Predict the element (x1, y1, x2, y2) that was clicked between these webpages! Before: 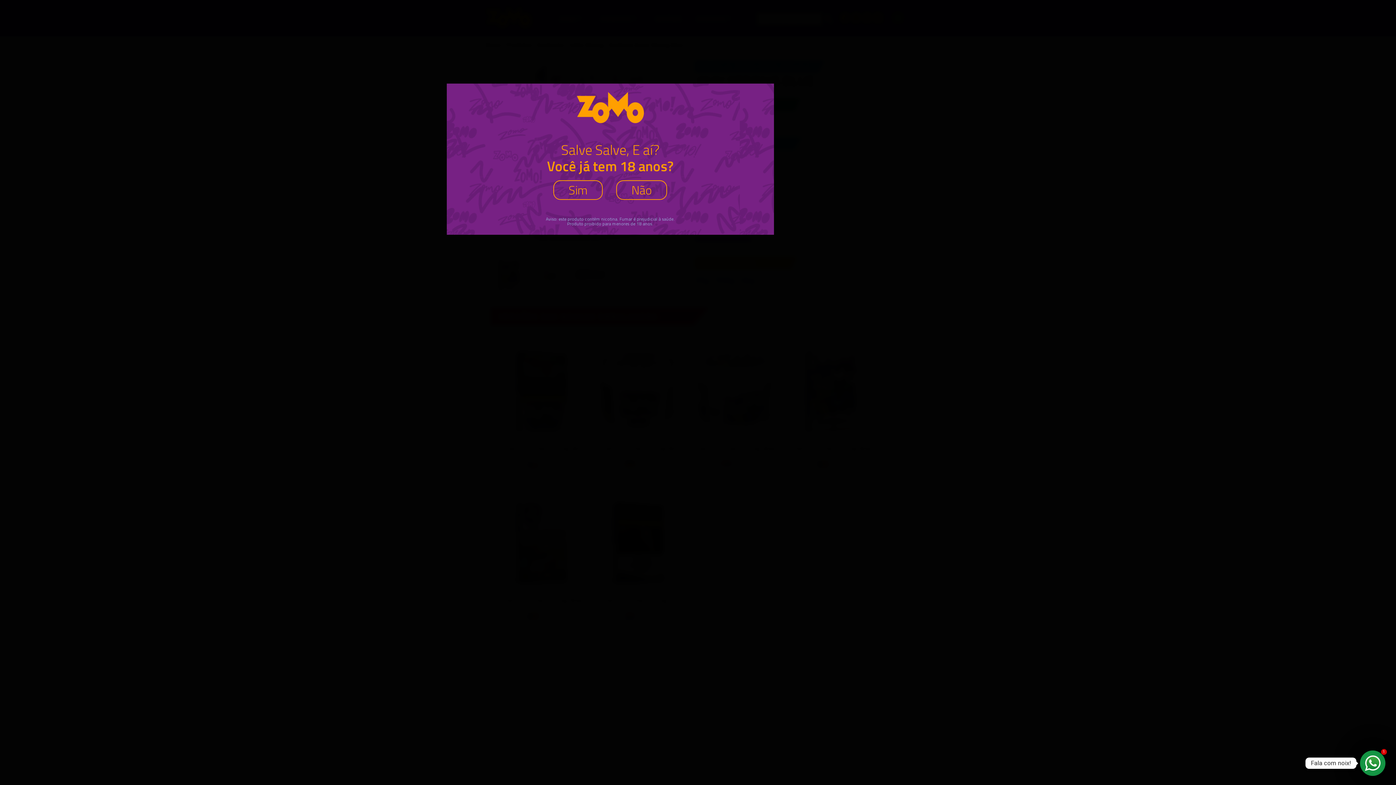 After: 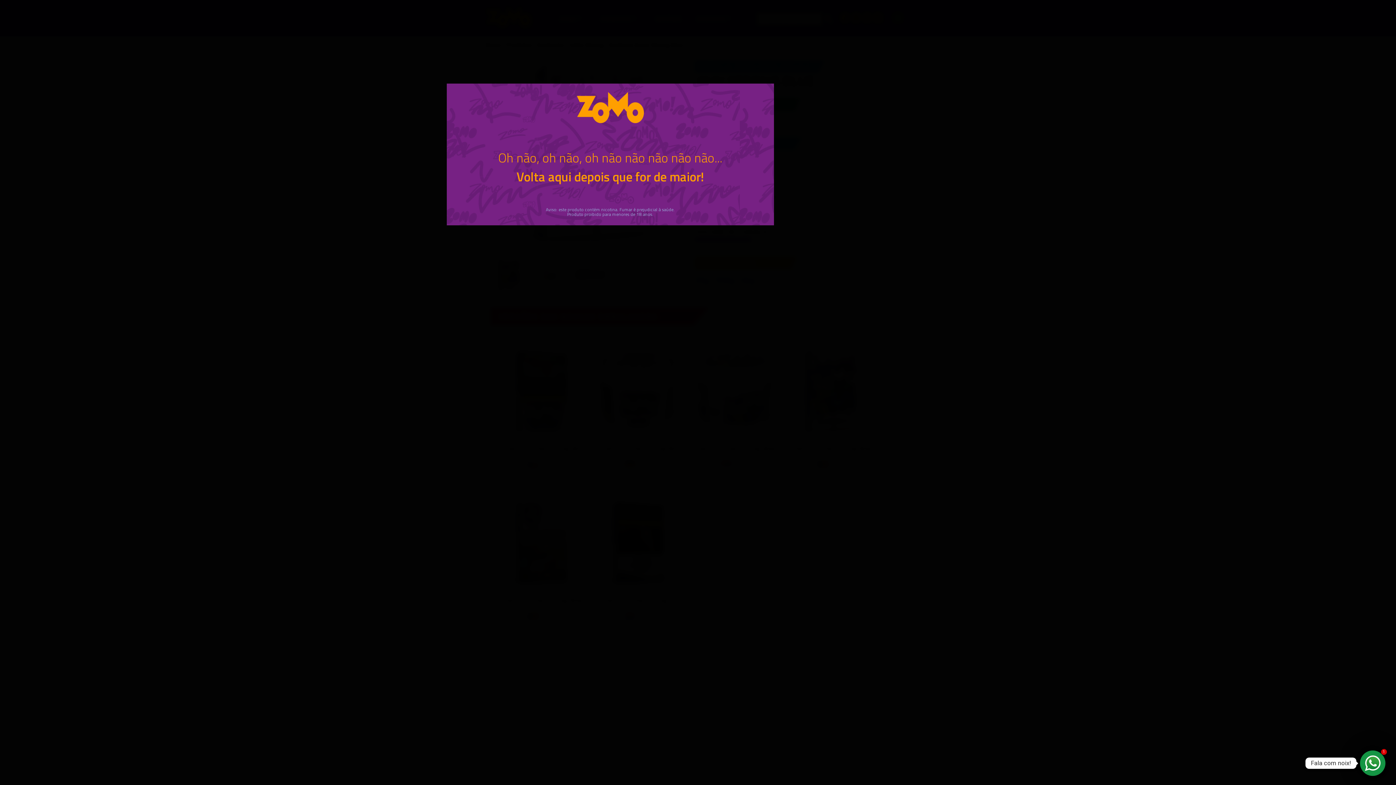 Action: bbox: (616, 180, 667, 200) label: Não